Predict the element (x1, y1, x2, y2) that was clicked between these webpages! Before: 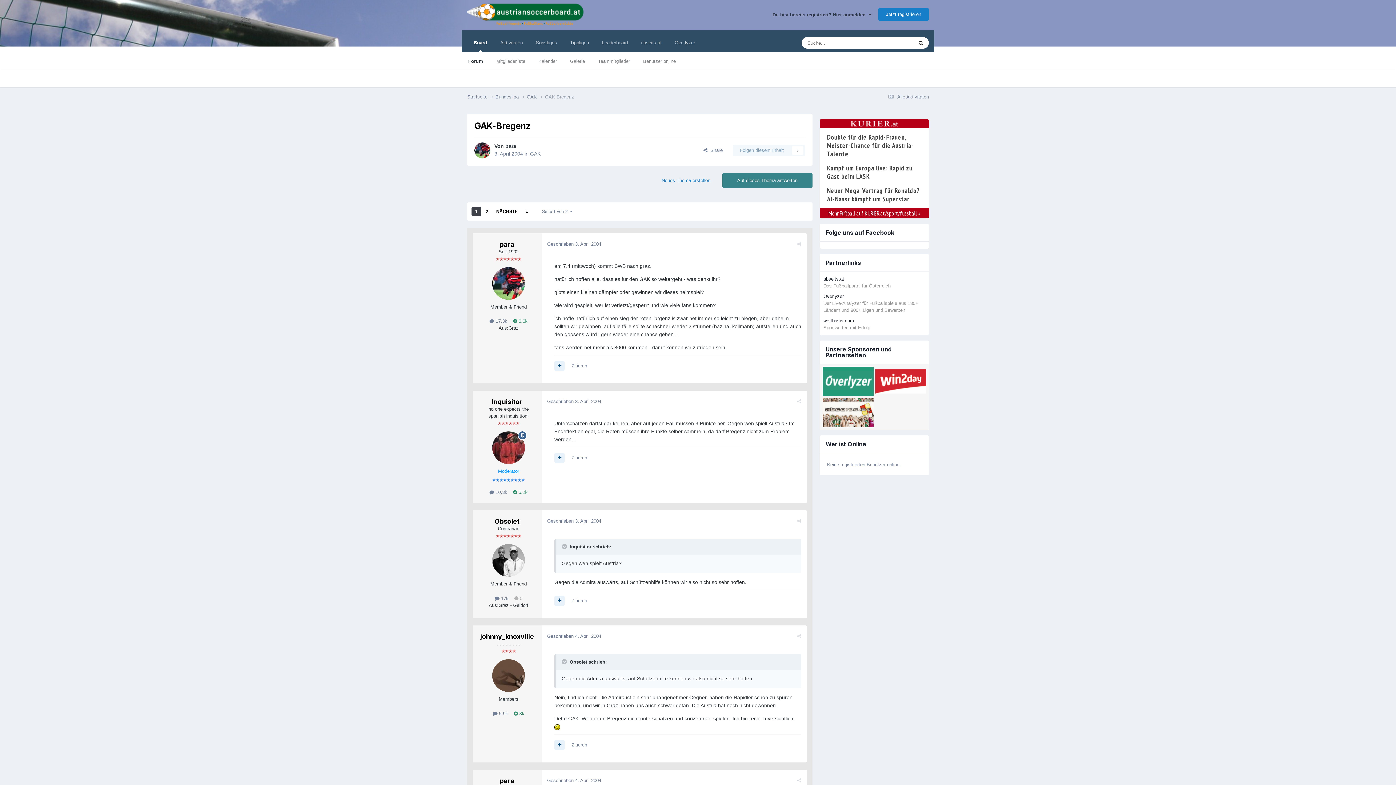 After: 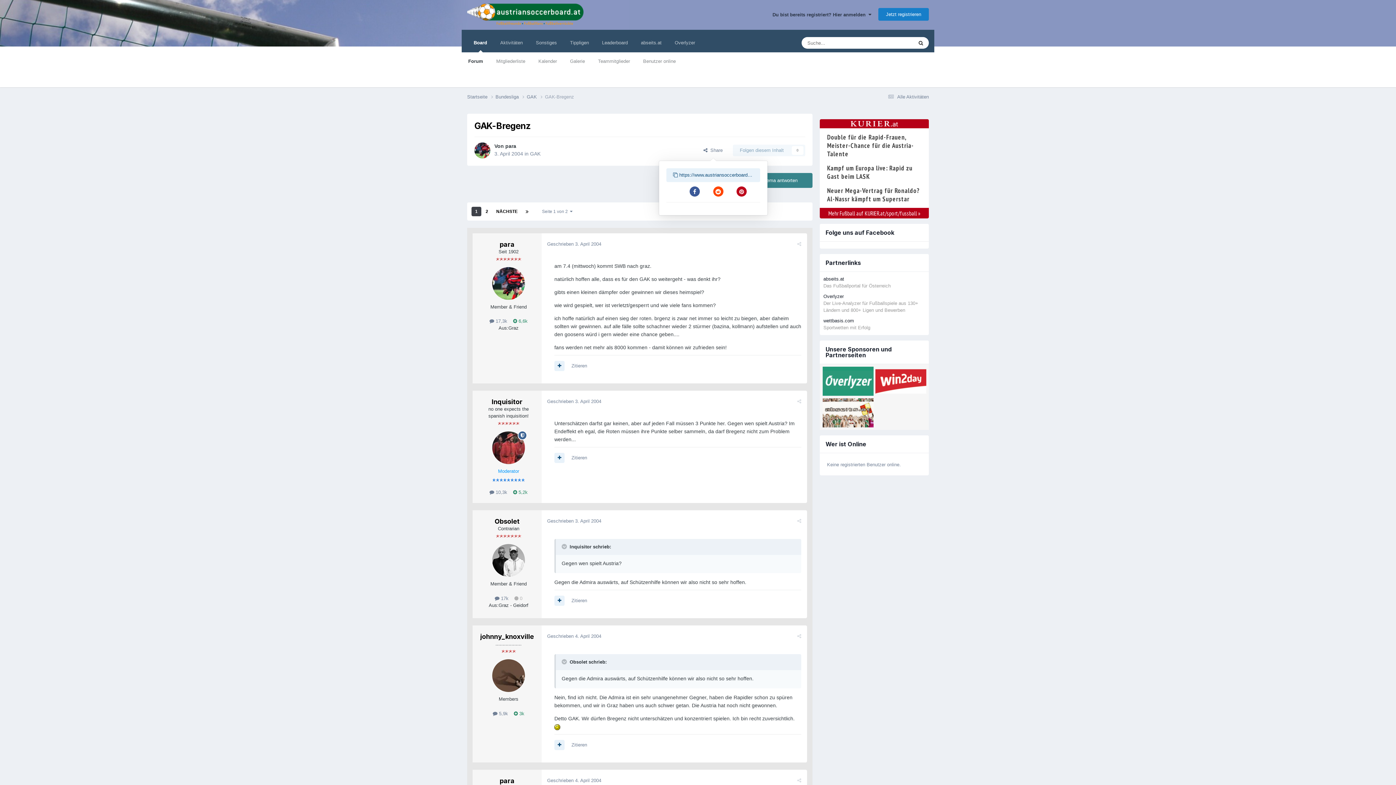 Action: label:   Share bbox: (697, 144, 728, 156)